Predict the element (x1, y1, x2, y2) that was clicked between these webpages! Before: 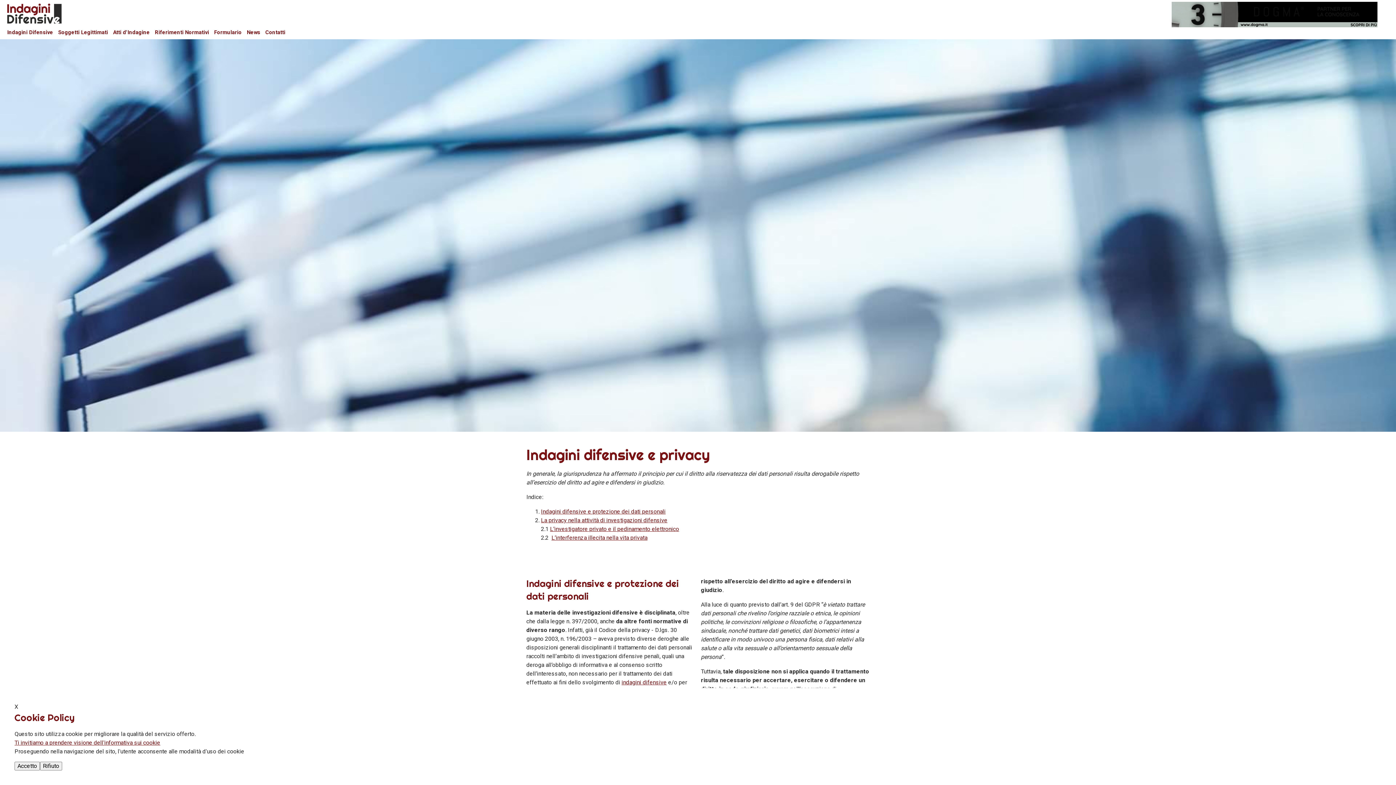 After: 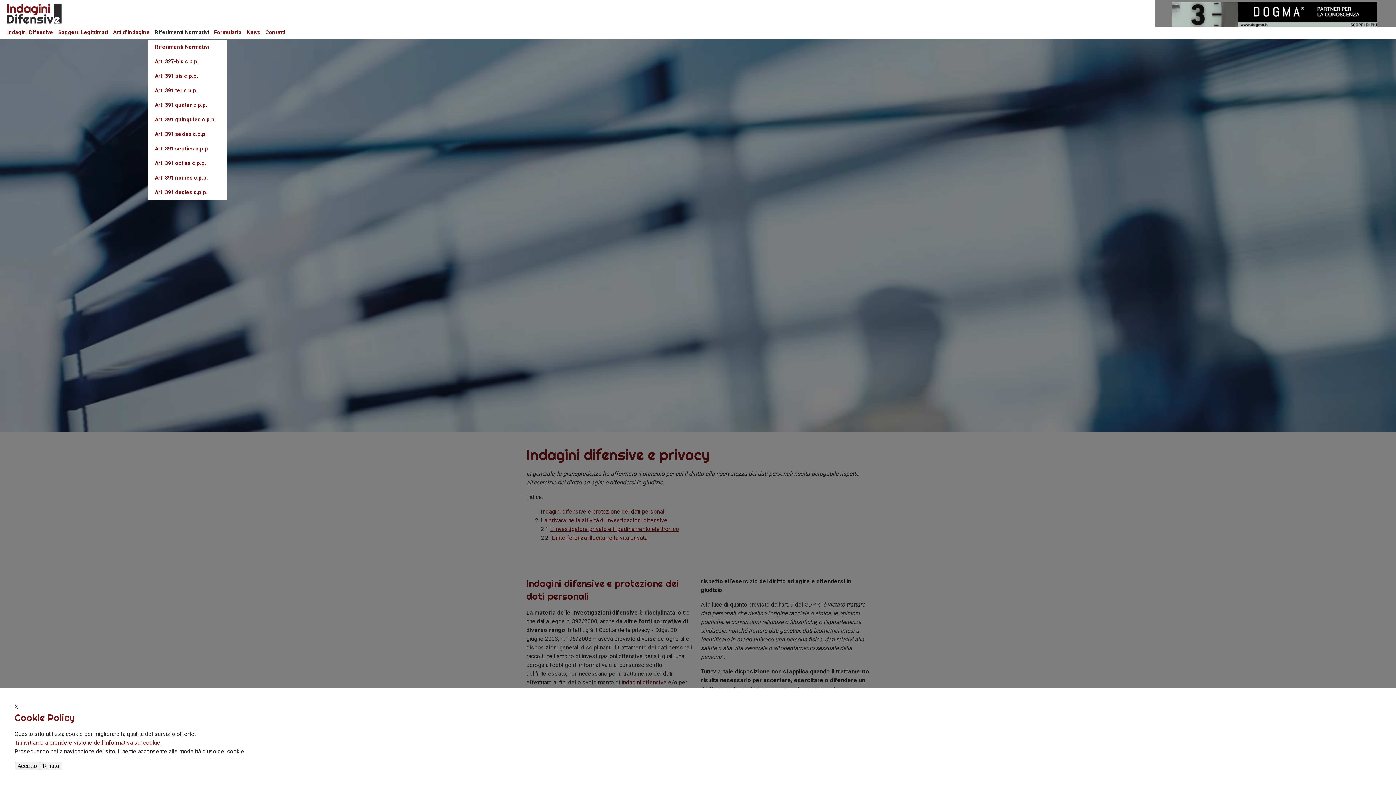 Action: bbox: (154, 28, 209, 37) label: Riferimenti Normativi